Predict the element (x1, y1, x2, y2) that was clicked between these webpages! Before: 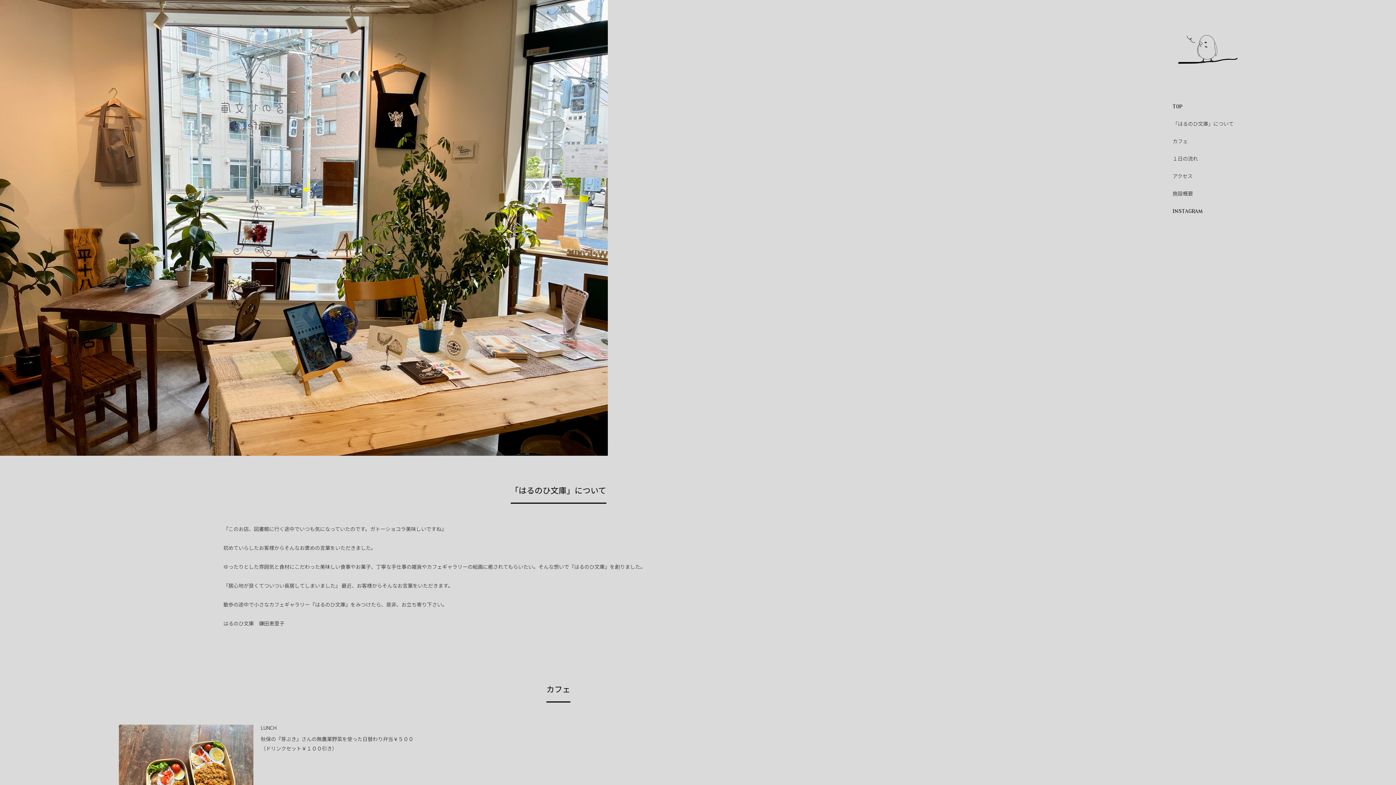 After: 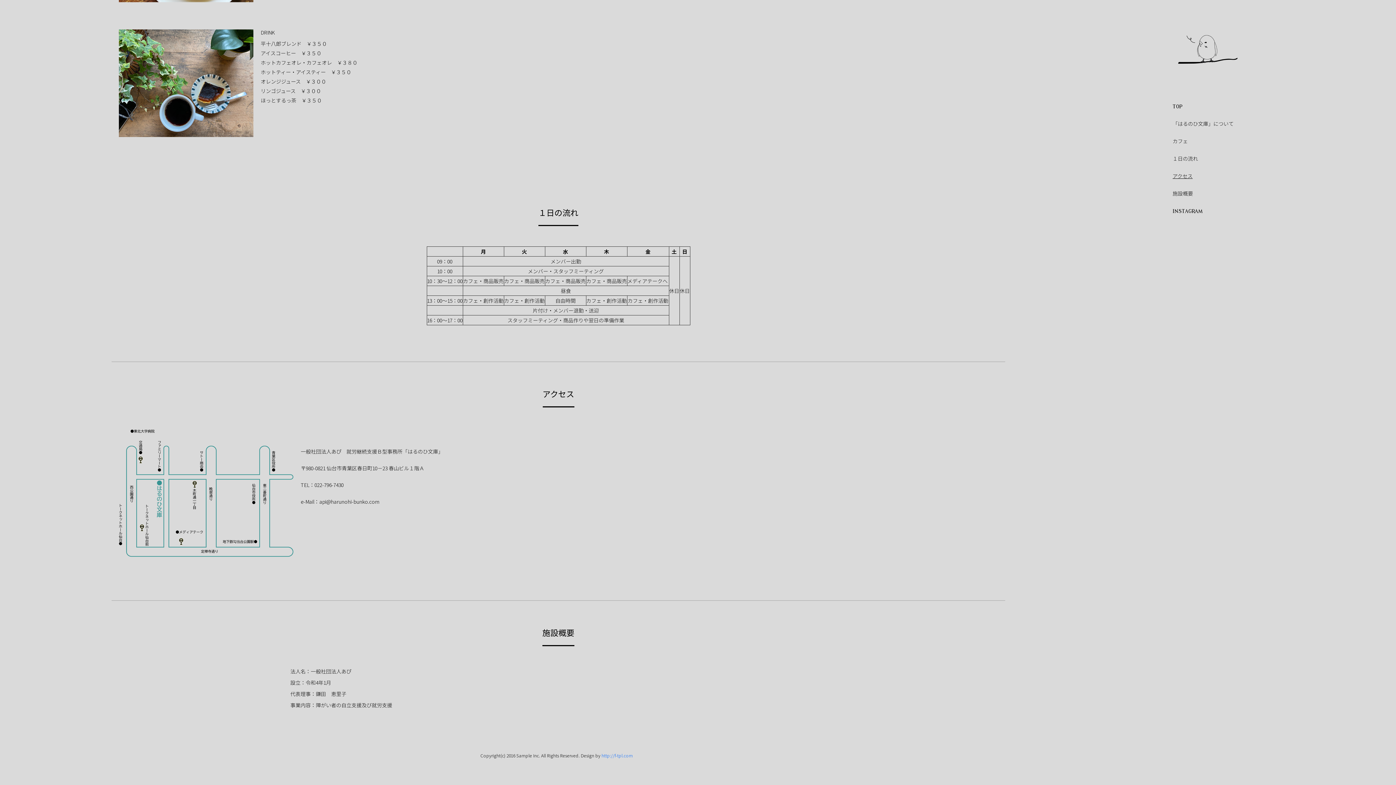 Action: bbox: (1172, 173, 1192, 179) label: アクセス